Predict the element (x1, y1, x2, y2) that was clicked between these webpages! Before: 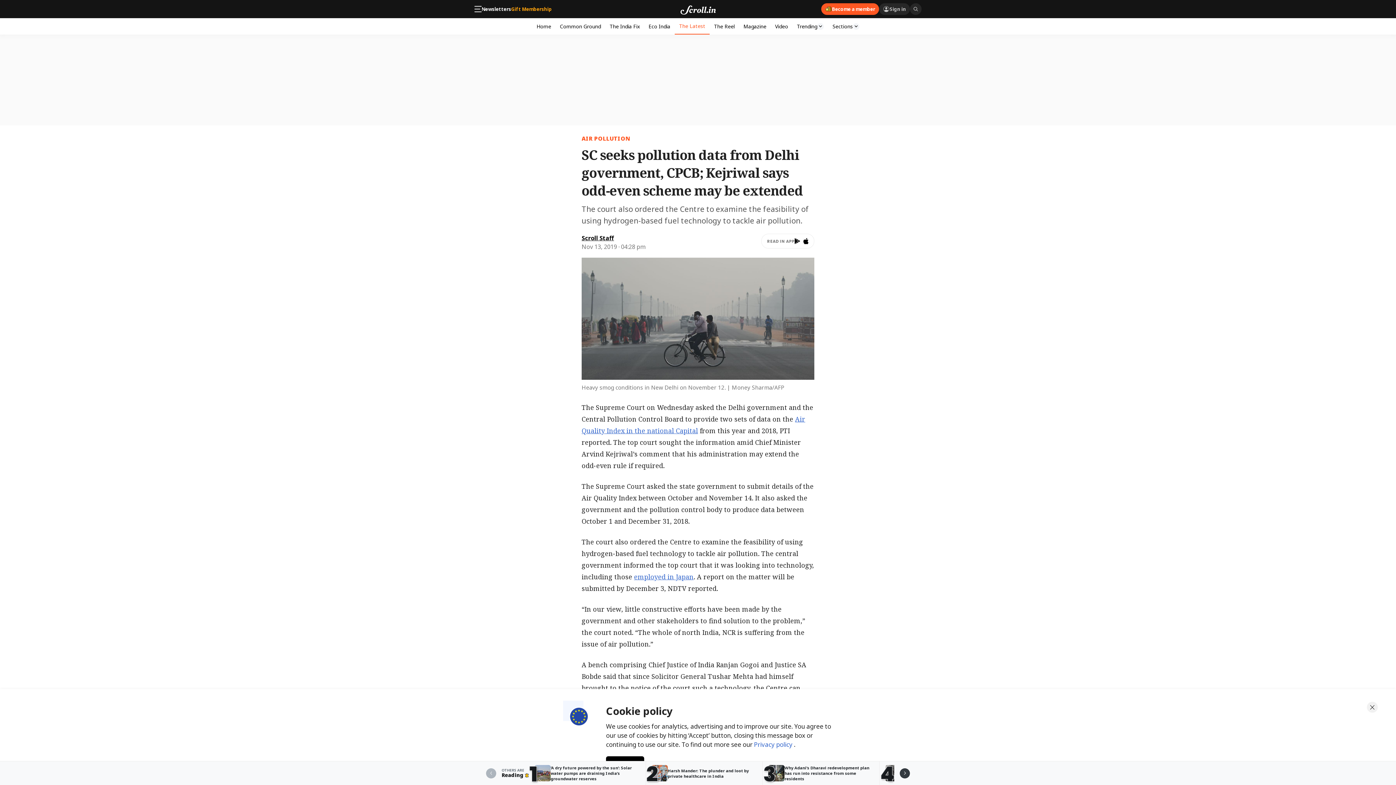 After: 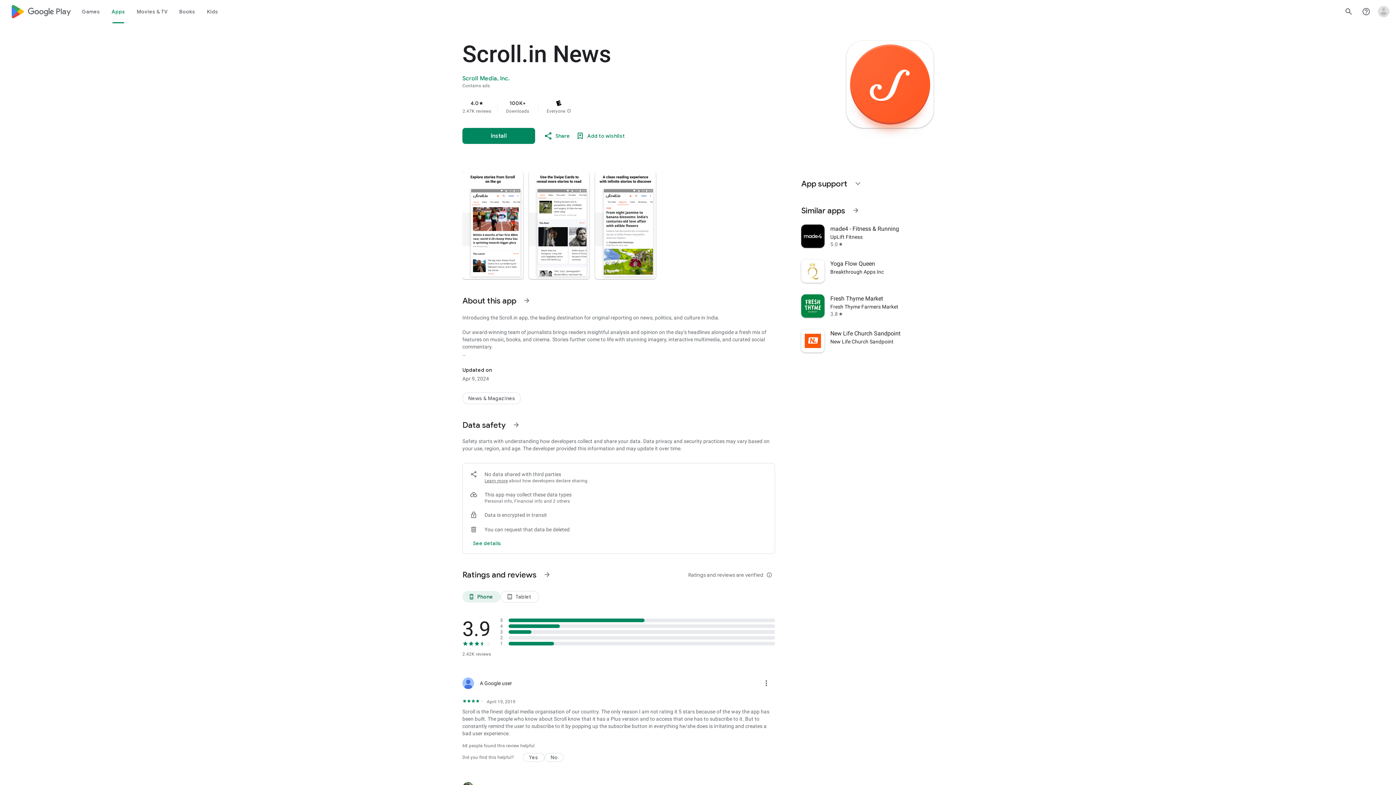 Action: bbox: (794, 238, 803, 244)